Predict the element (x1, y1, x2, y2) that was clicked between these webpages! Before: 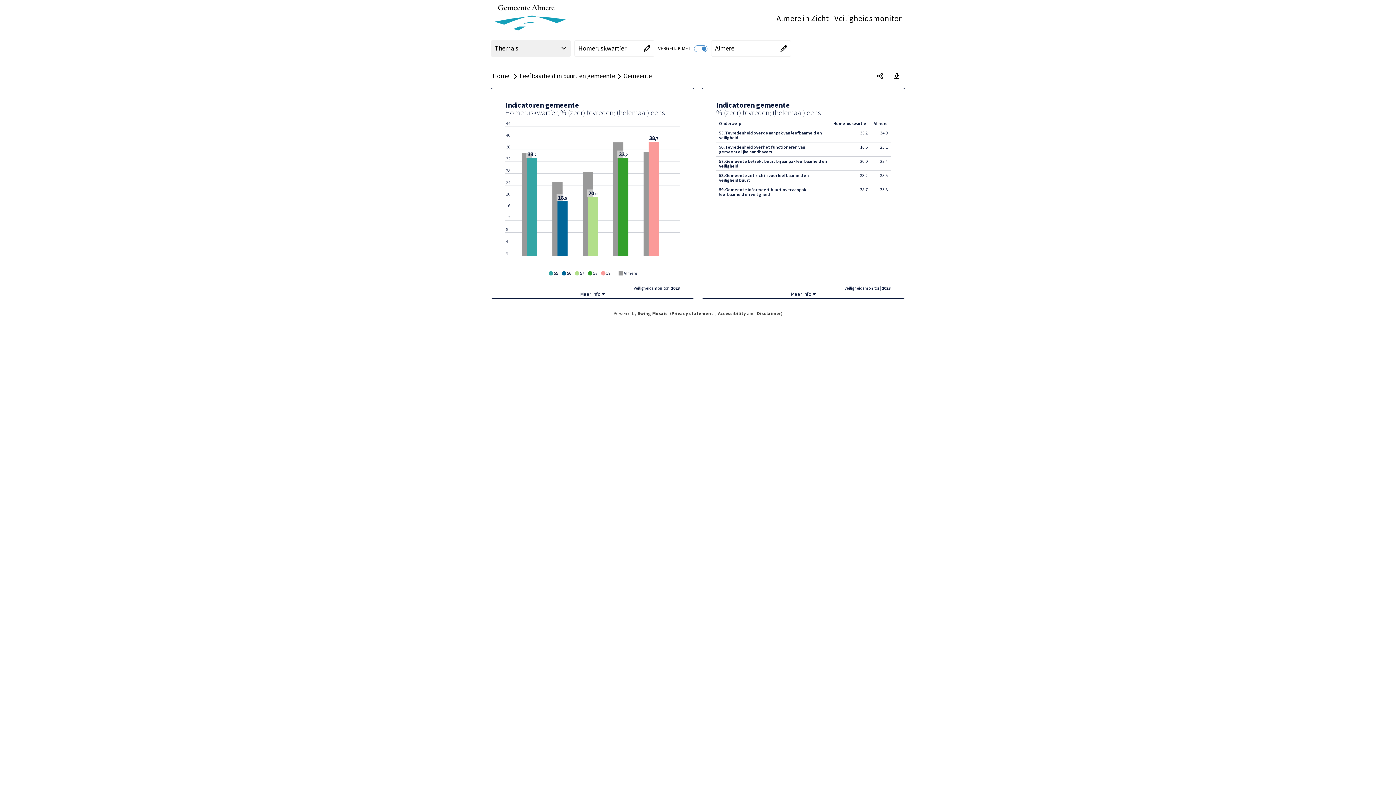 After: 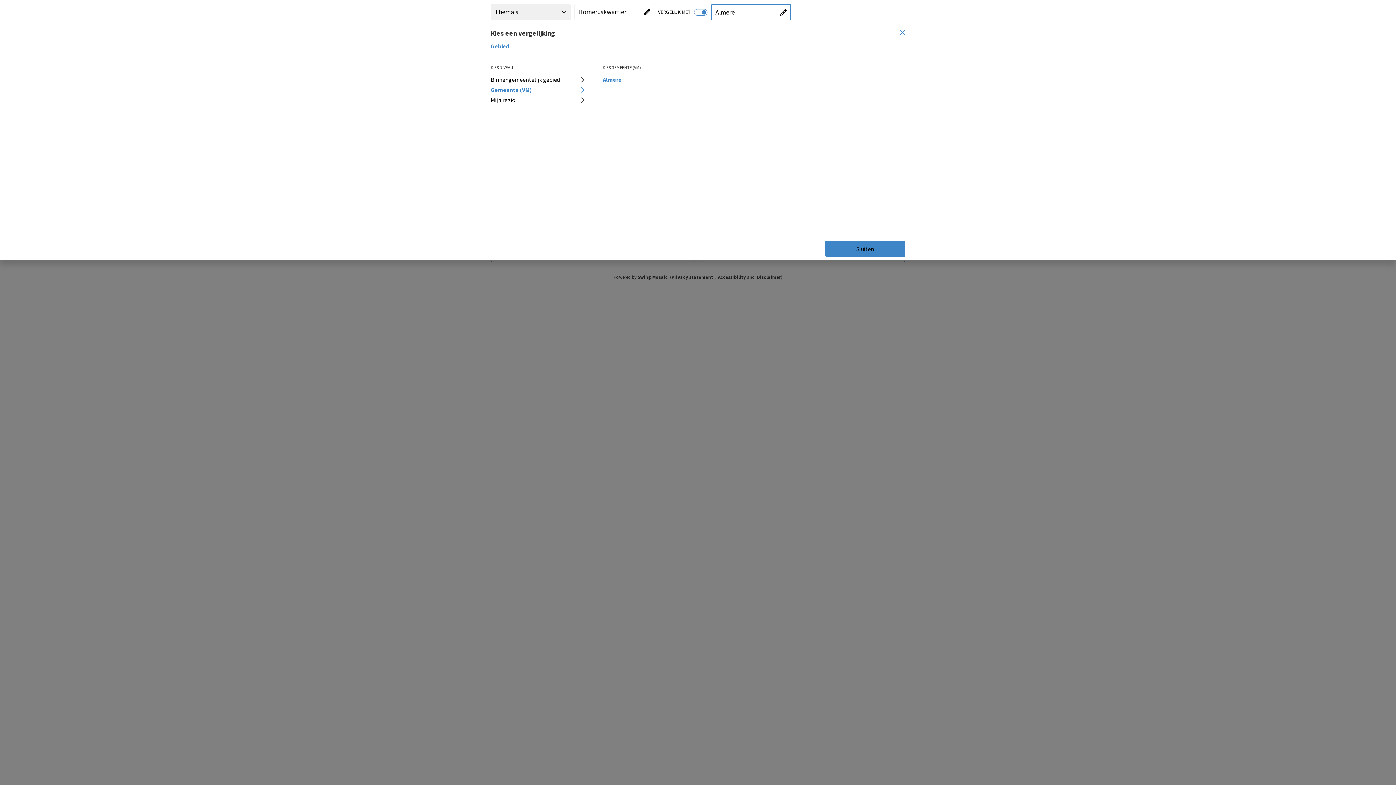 Action: bbox: (711, 40, 791, 56) label: "Kies een vergelijking"
"Huidige vergelijking":
Almere